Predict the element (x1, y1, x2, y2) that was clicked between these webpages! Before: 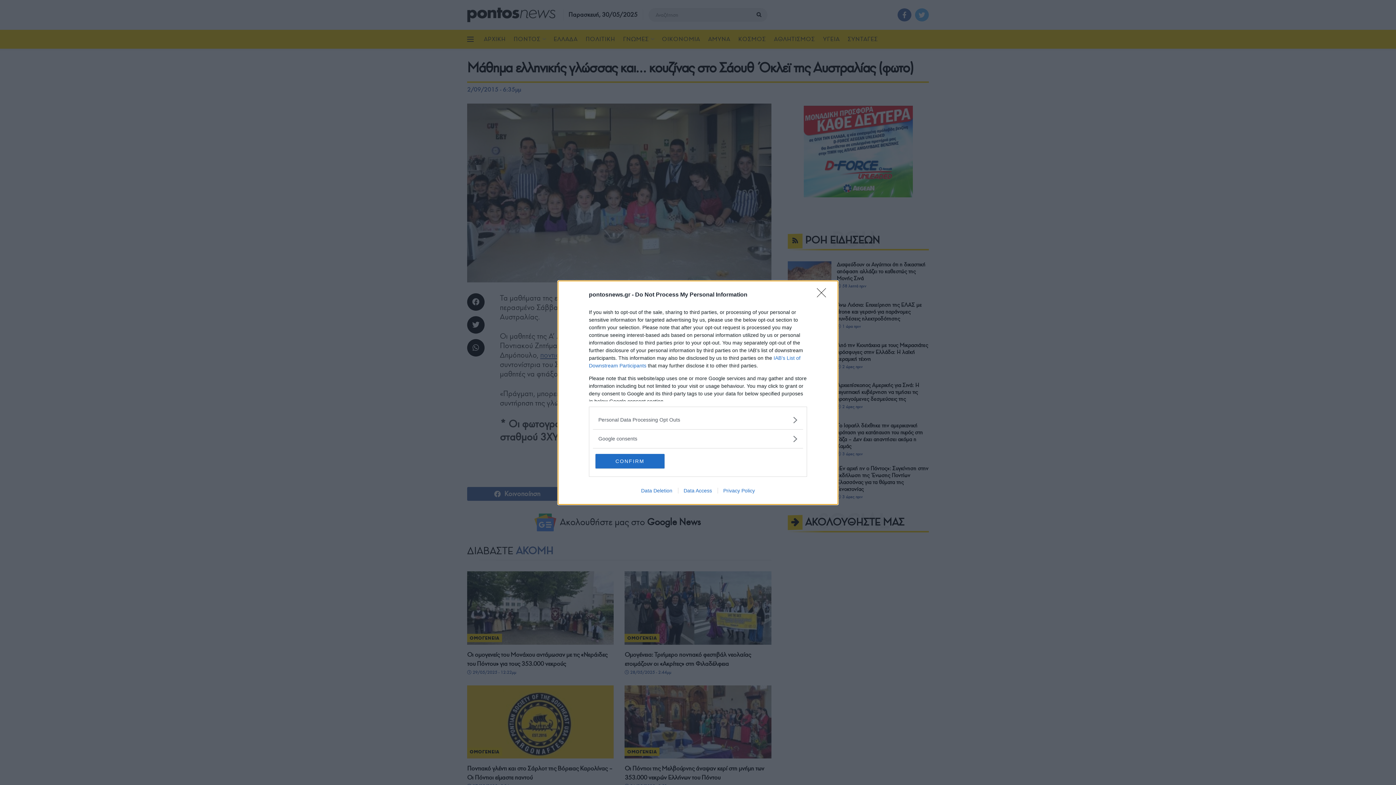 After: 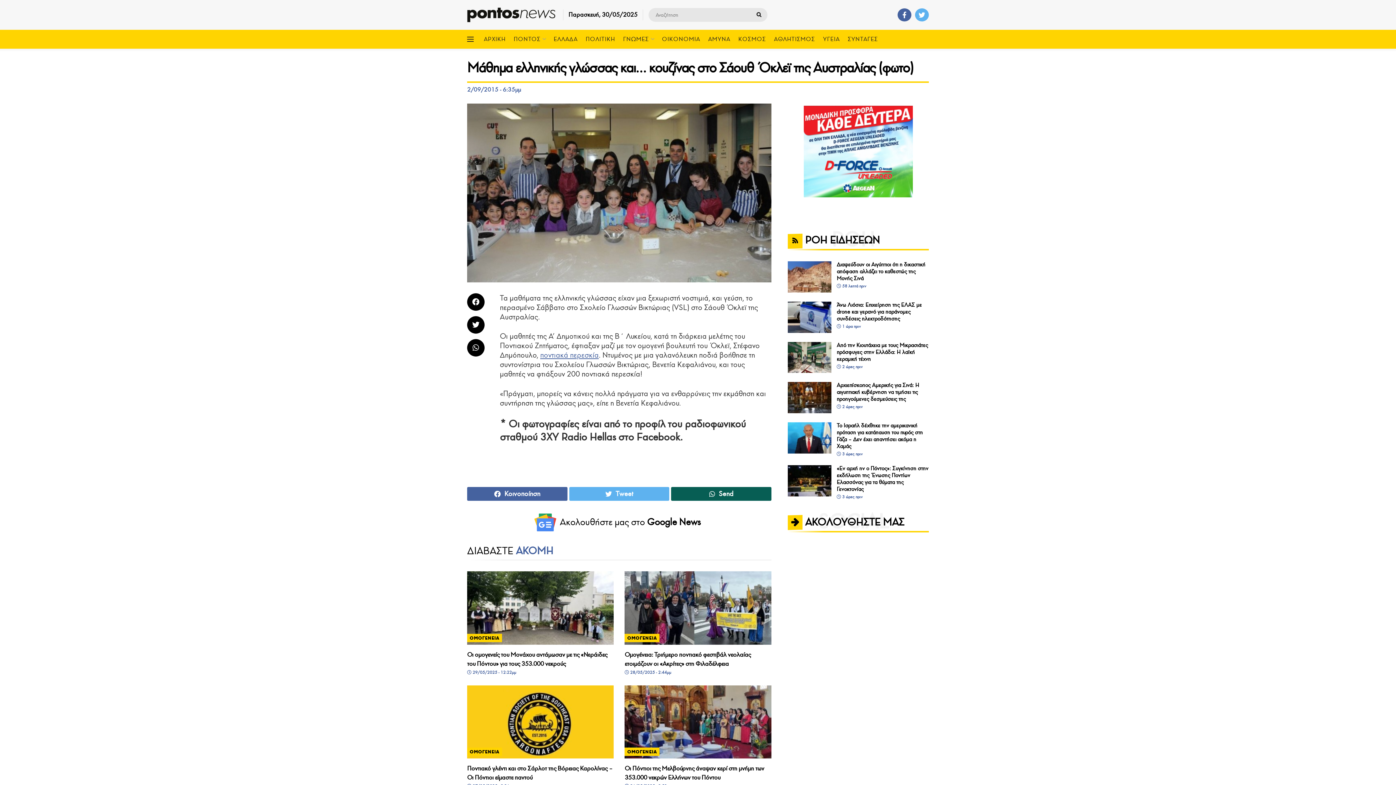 Action: bbox: (595, 454, 664, 468) label: CONFIRM